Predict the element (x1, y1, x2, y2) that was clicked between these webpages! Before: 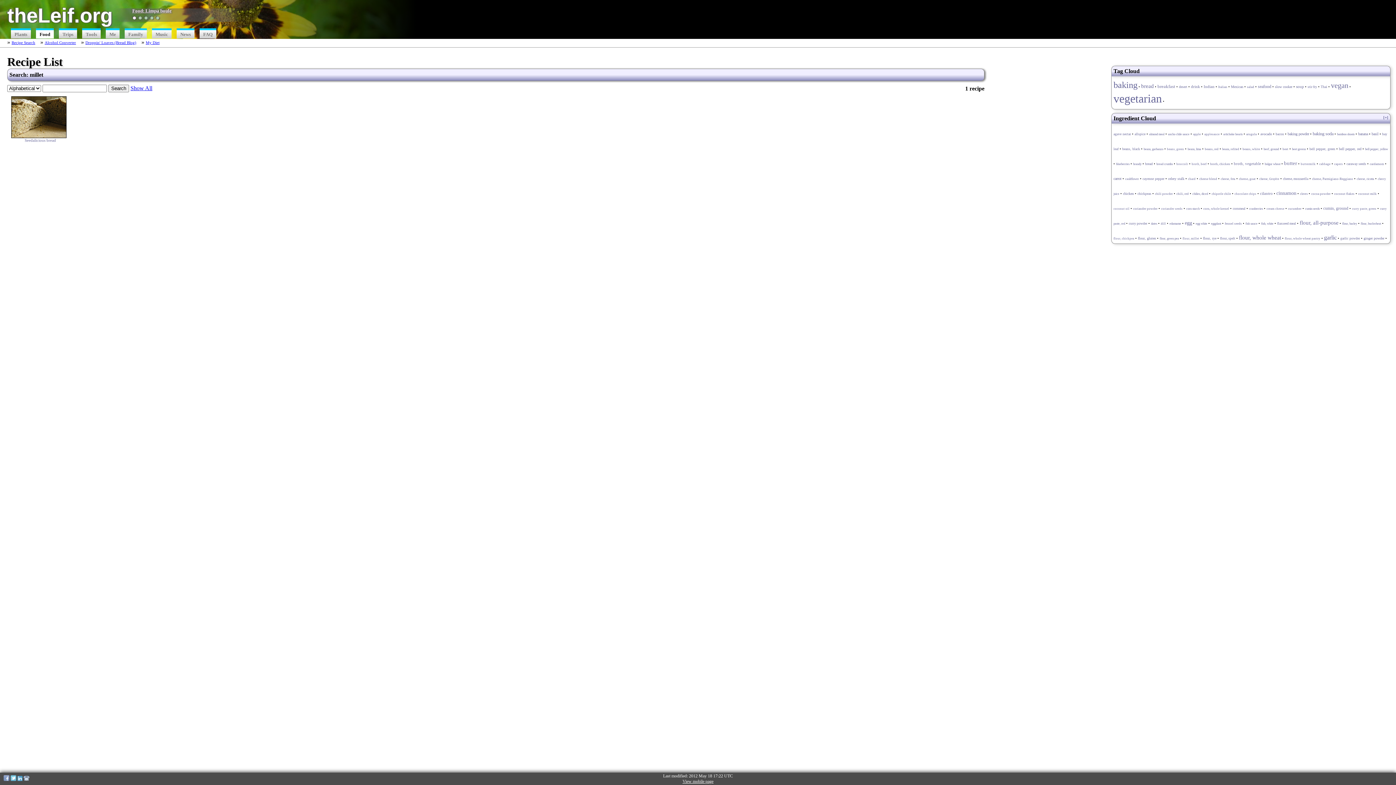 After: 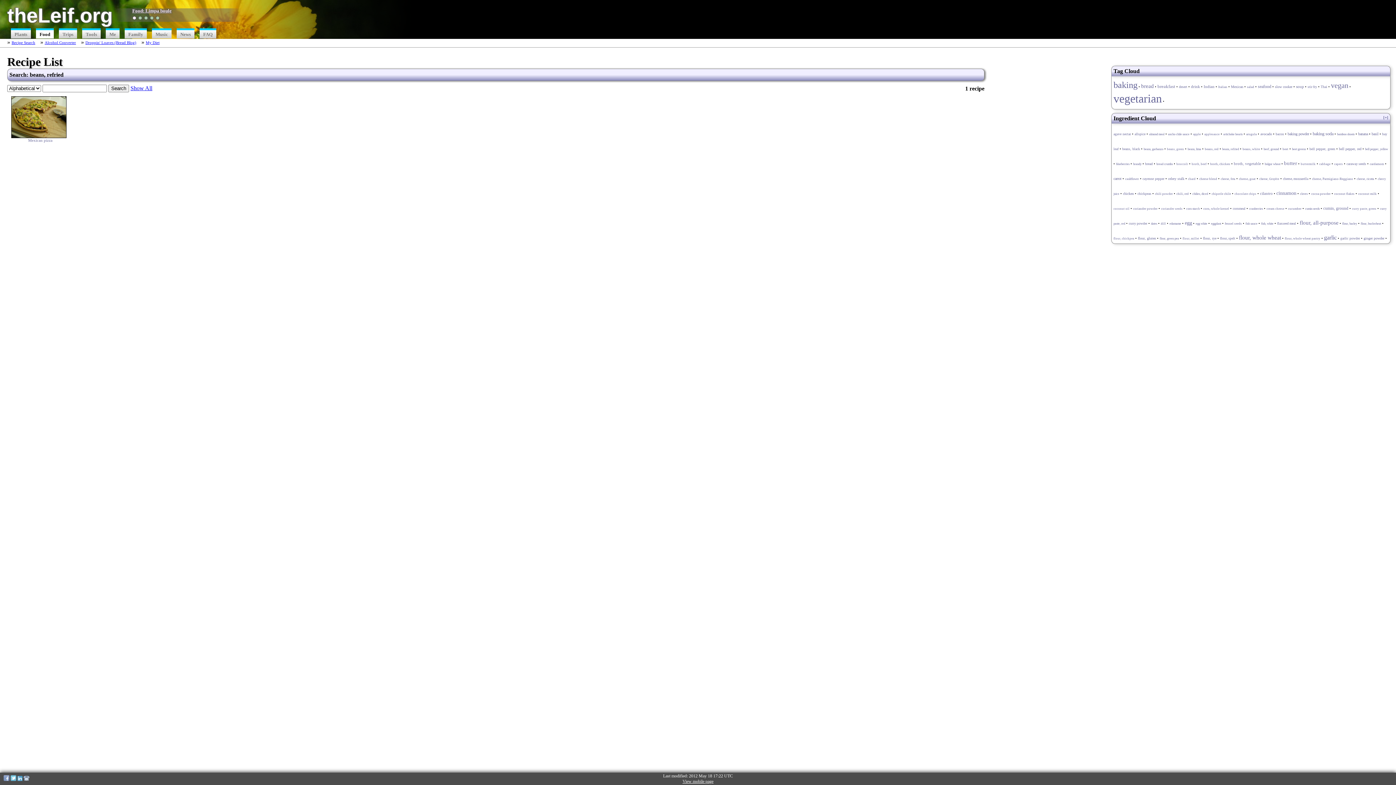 Action: label: beans, refried bbox: (1222, 147, 1239, 150)